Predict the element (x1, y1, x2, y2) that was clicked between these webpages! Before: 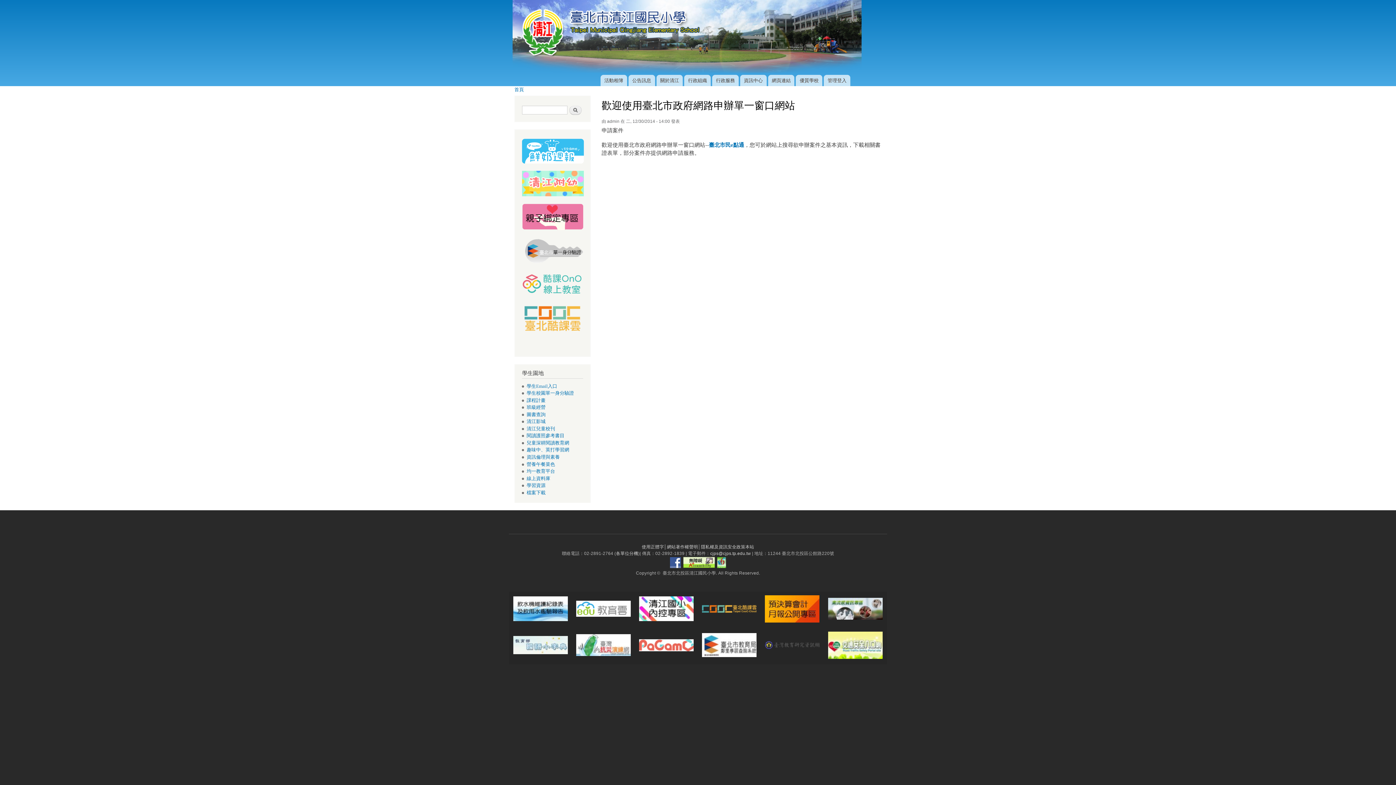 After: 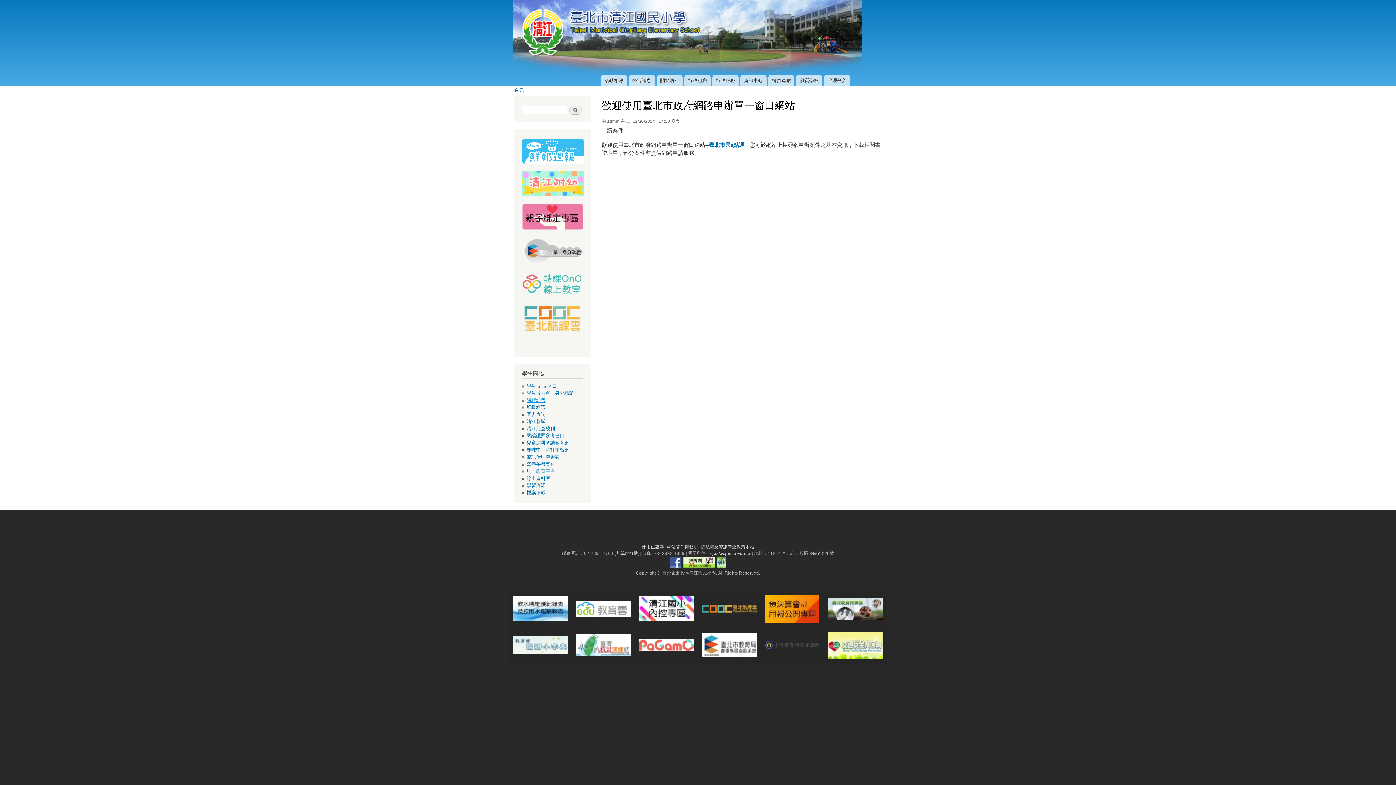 Action: label: 課程計畫 bbox: (526, 398, 545, 403)